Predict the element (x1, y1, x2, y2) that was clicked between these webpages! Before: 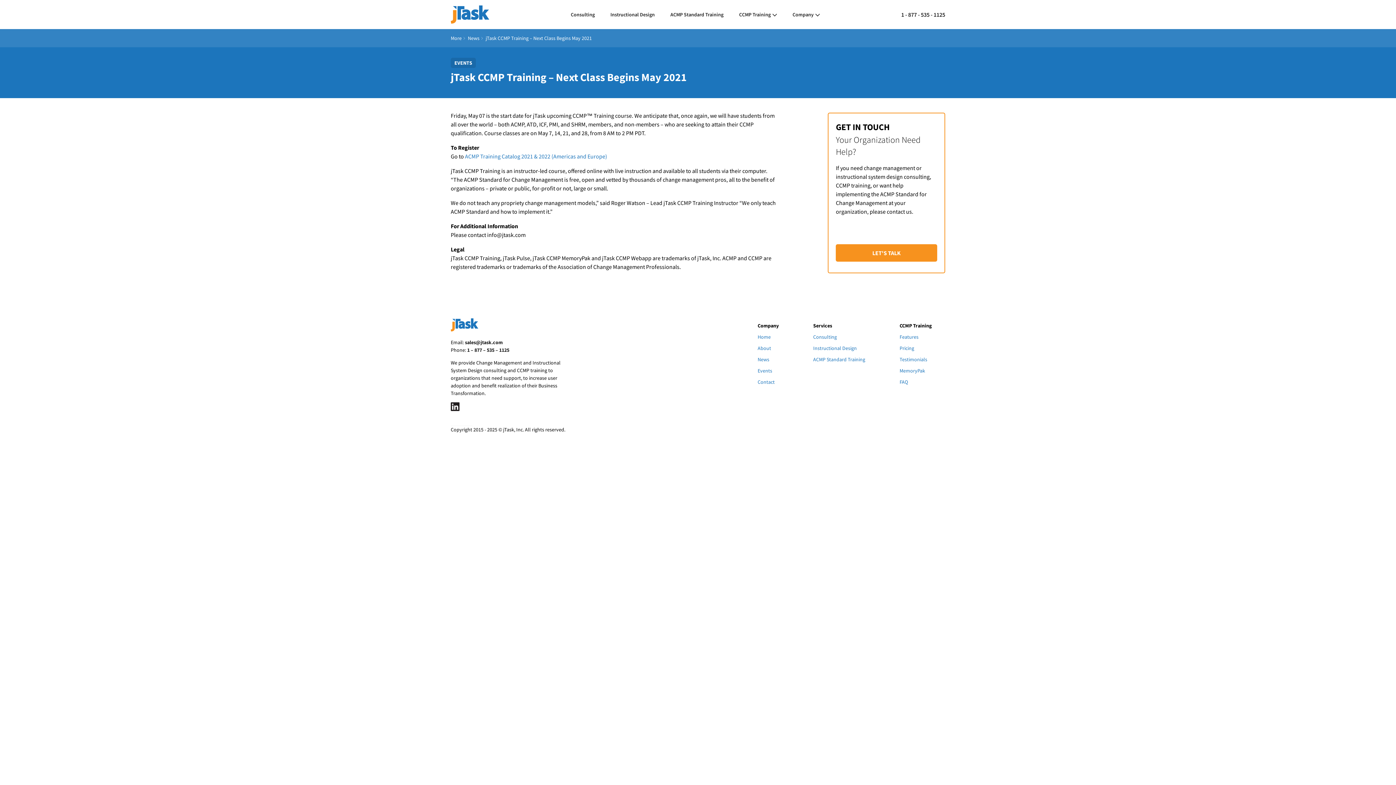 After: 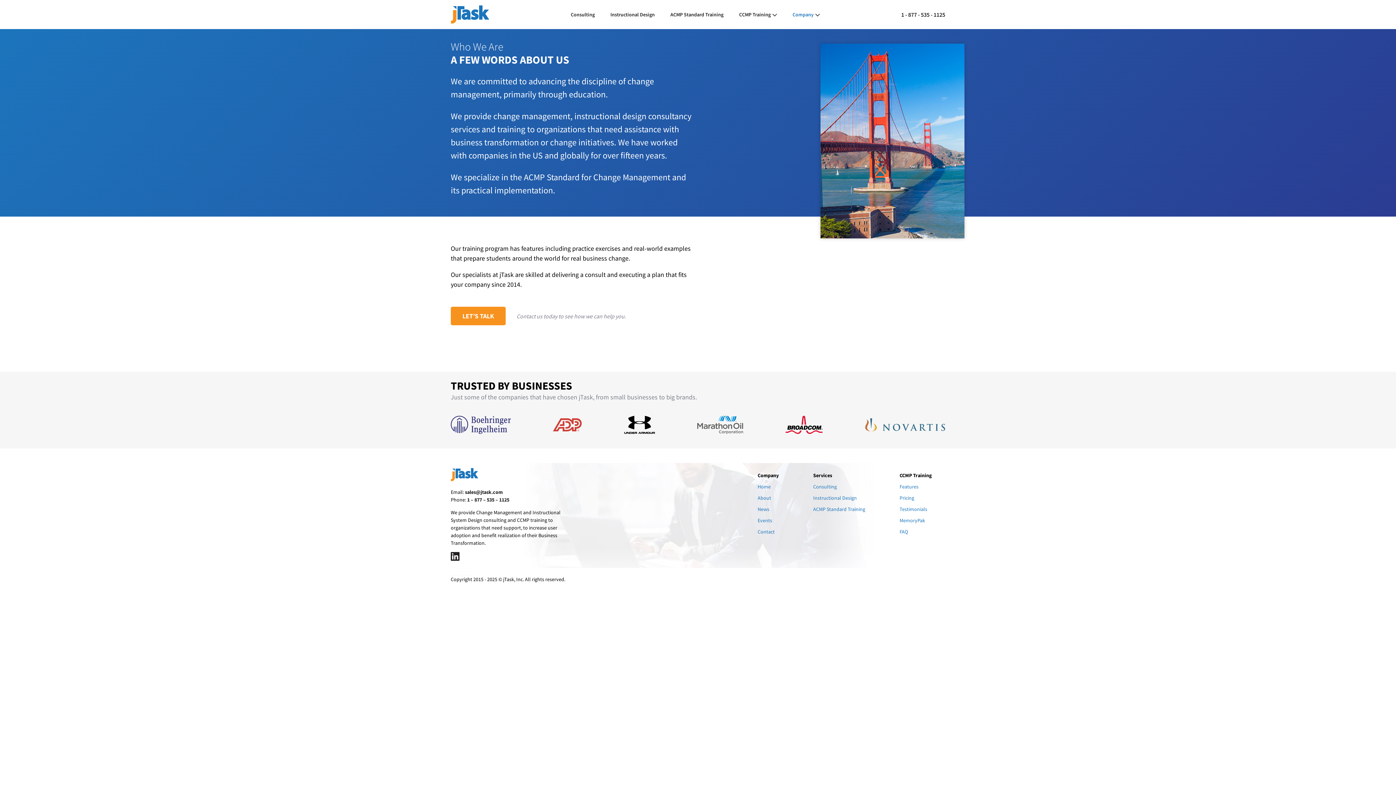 Action: bbox: (757, 345, 771, 351) label: About